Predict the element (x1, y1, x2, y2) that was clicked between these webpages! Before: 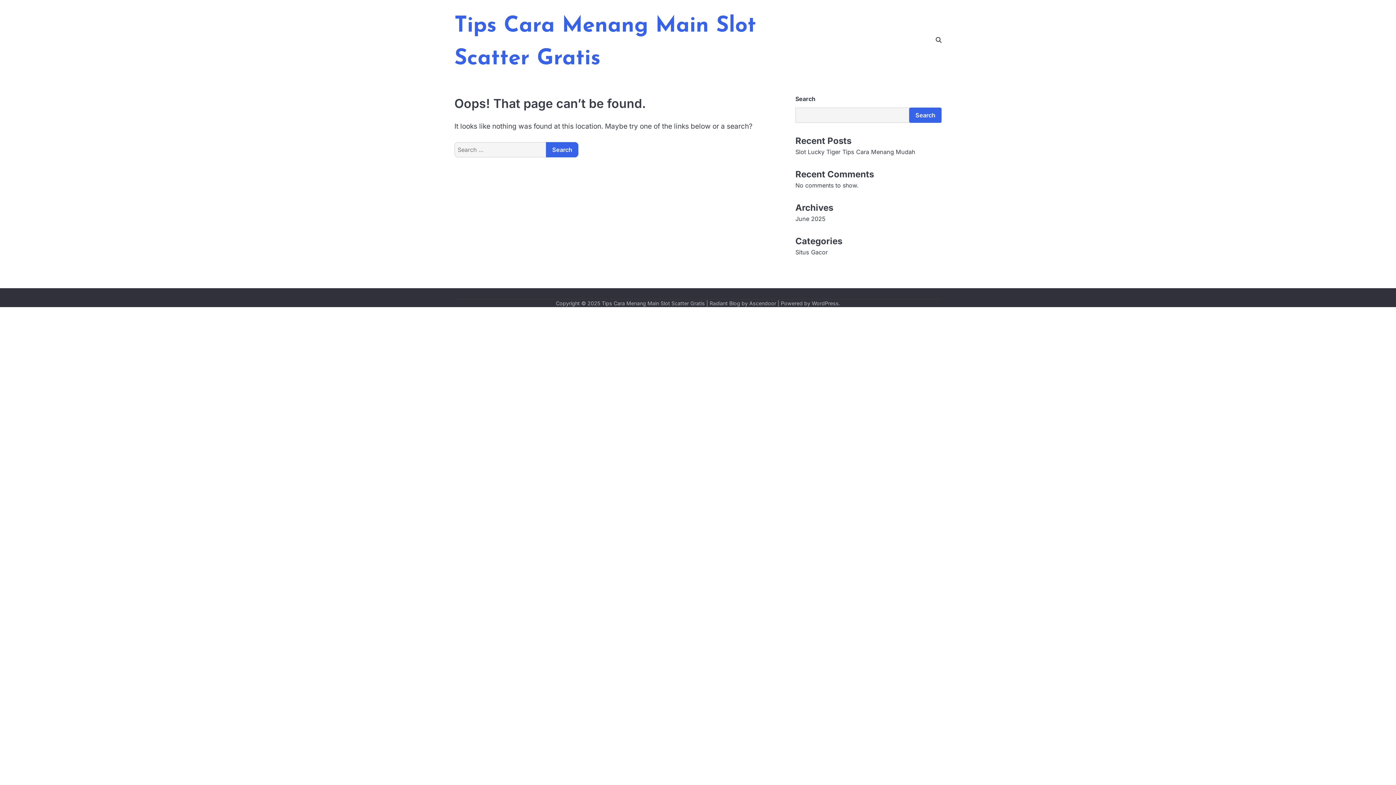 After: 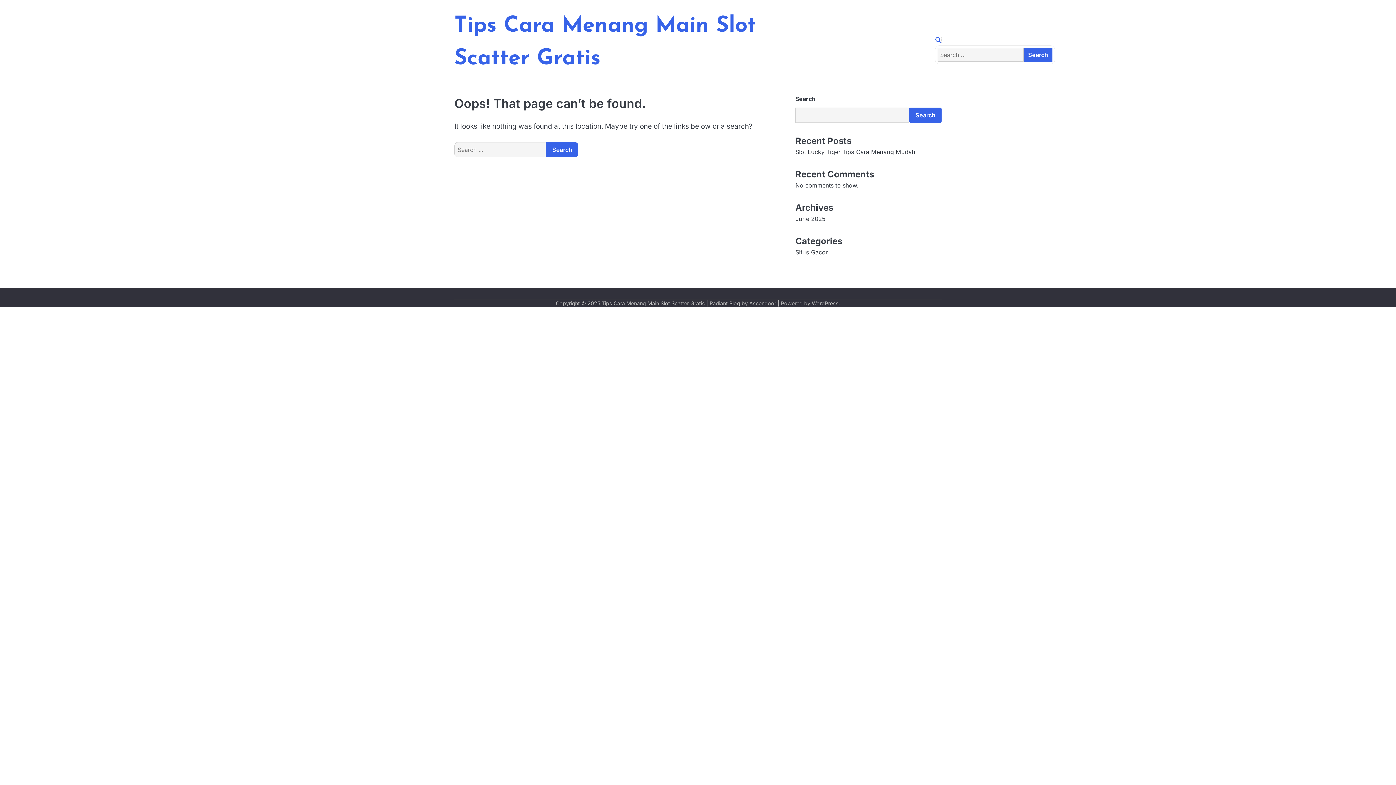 Action: bbox: (936, 37, 941, 42)